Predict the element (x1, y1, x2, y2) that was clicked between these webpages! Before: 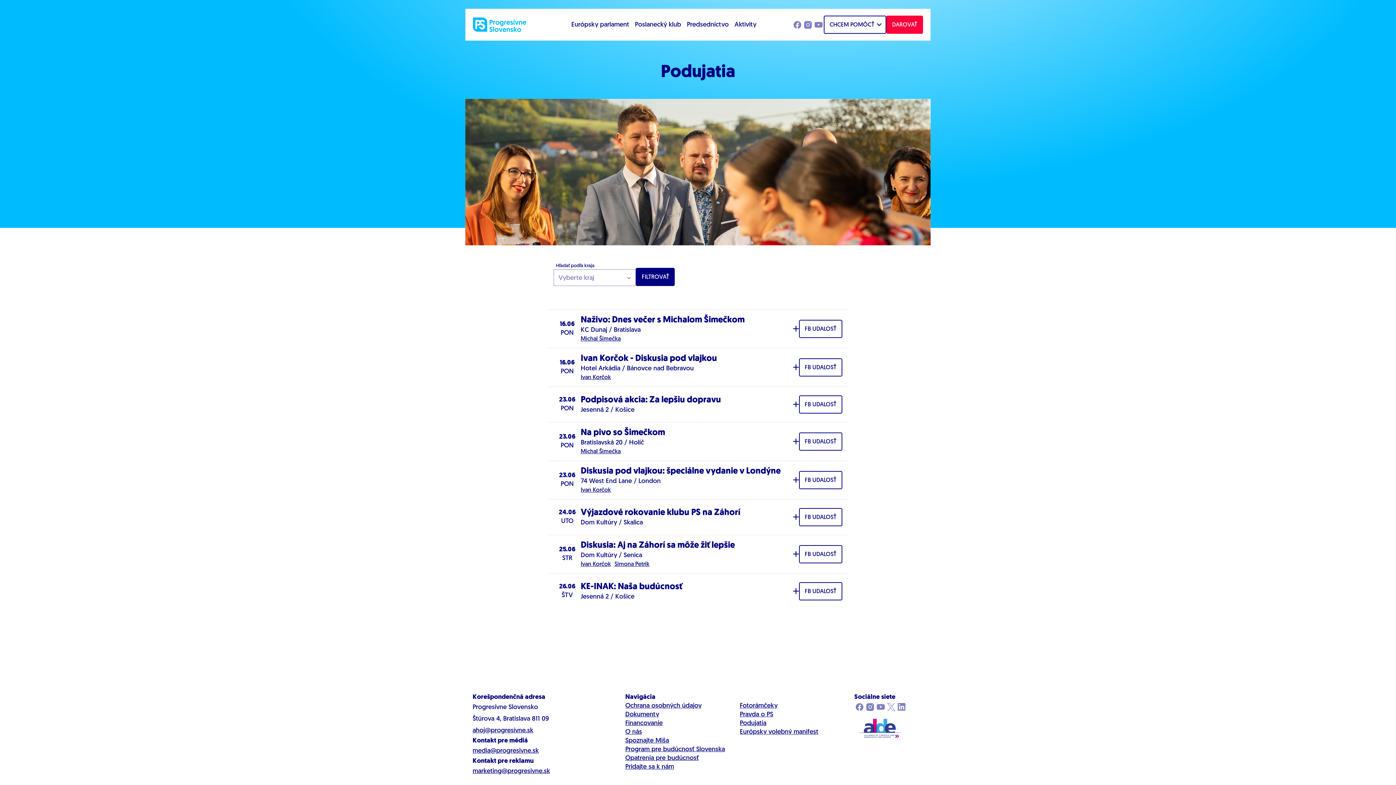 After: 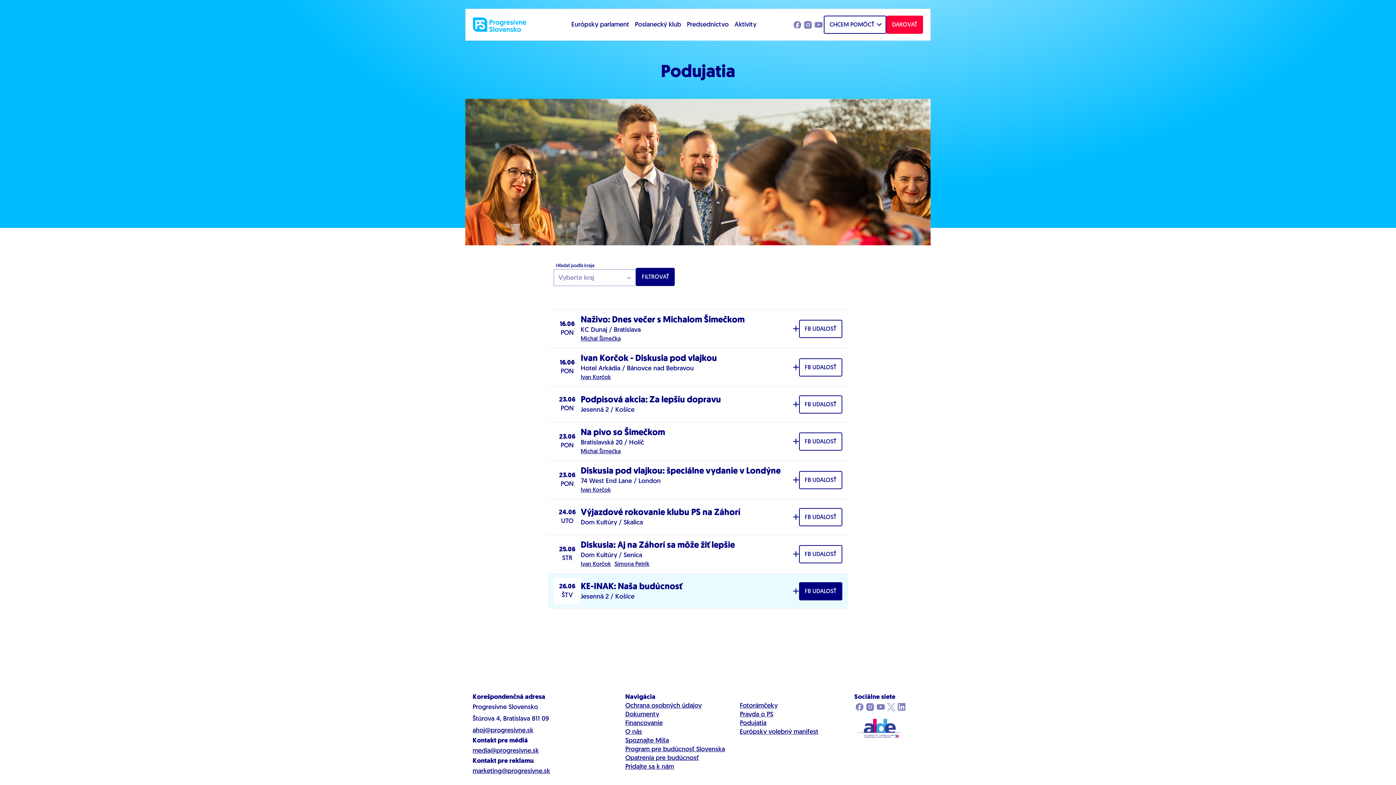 Action: bbox: (799, 582, 842, 600) label: FB UDALOSŤ